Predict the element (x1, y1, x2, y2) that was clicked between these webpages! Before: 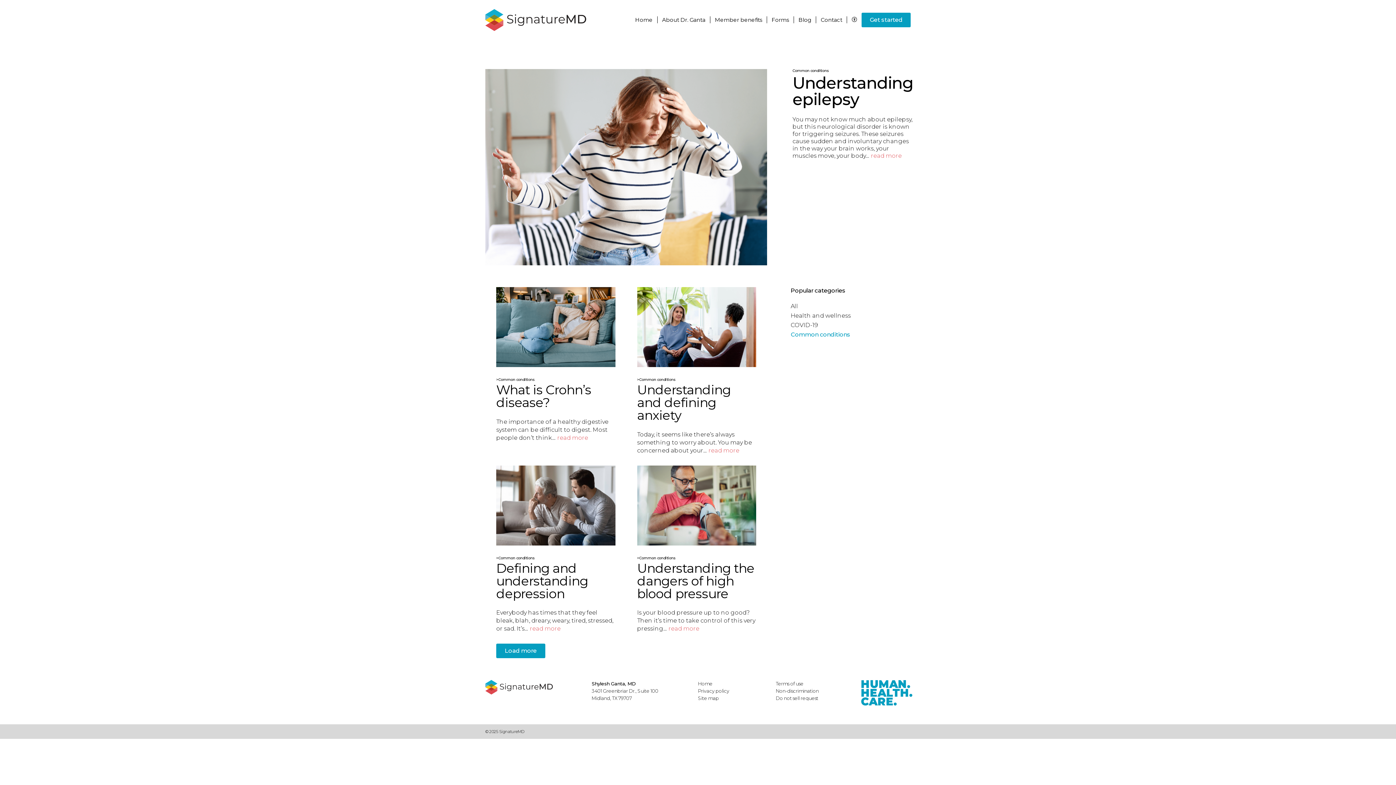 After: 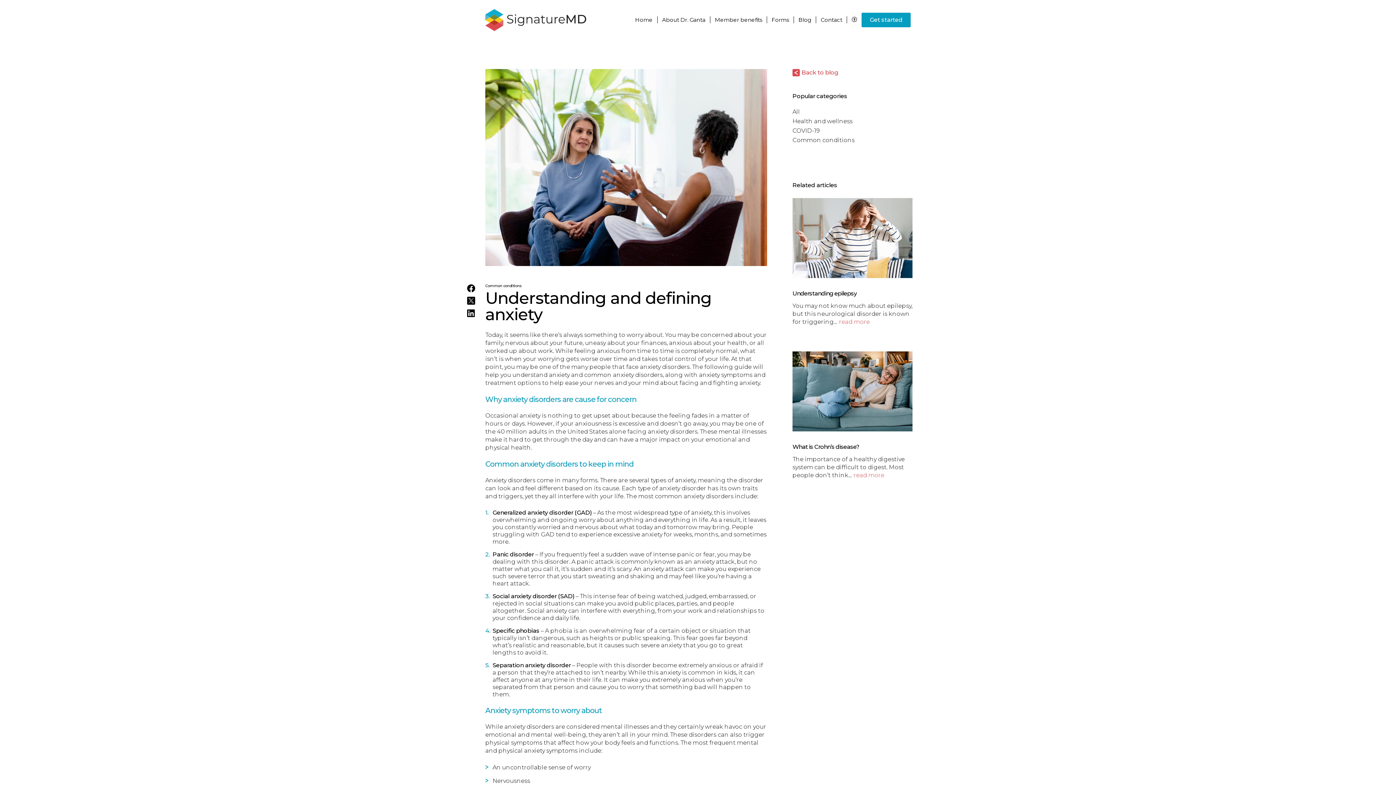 Action: bbox: (637, 382, 731, 423) label: Understanding and defining anxiety